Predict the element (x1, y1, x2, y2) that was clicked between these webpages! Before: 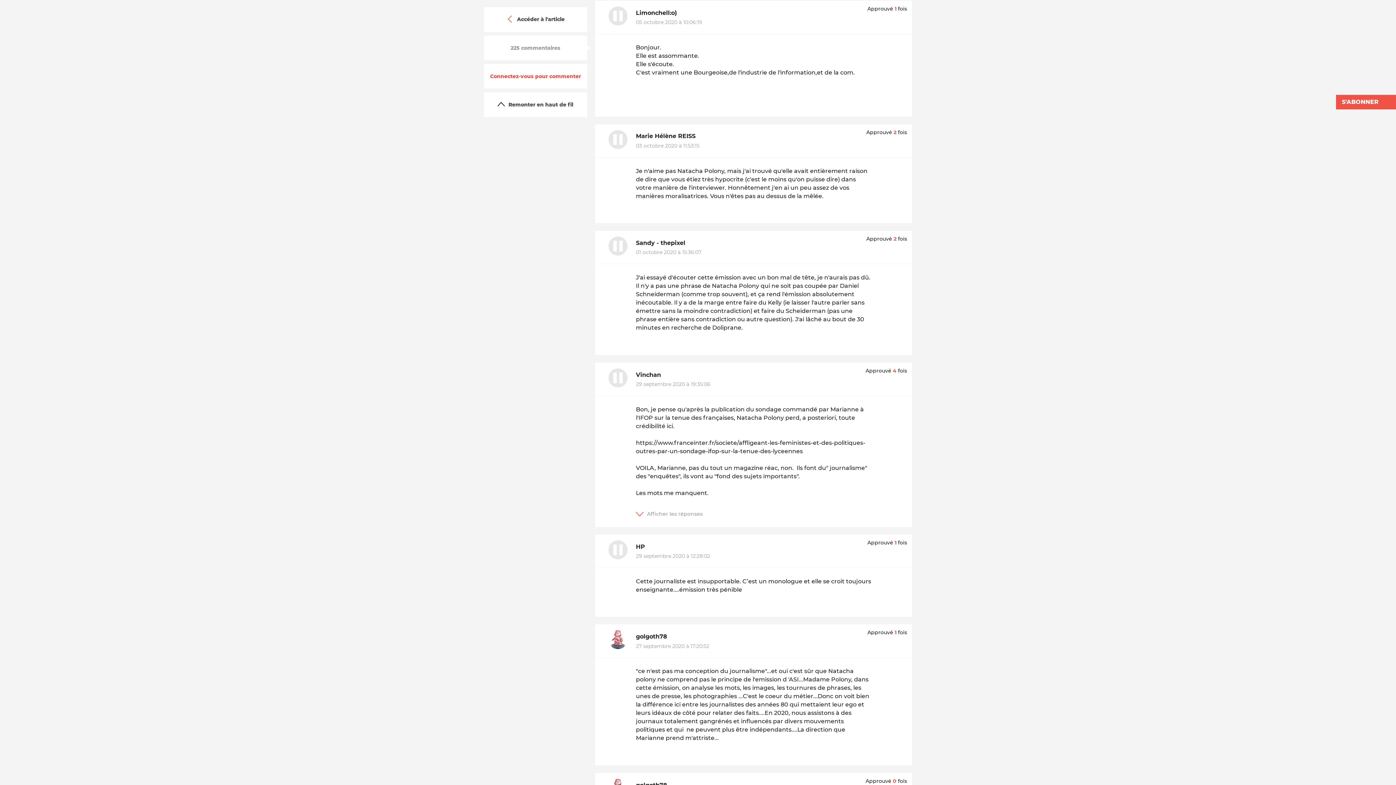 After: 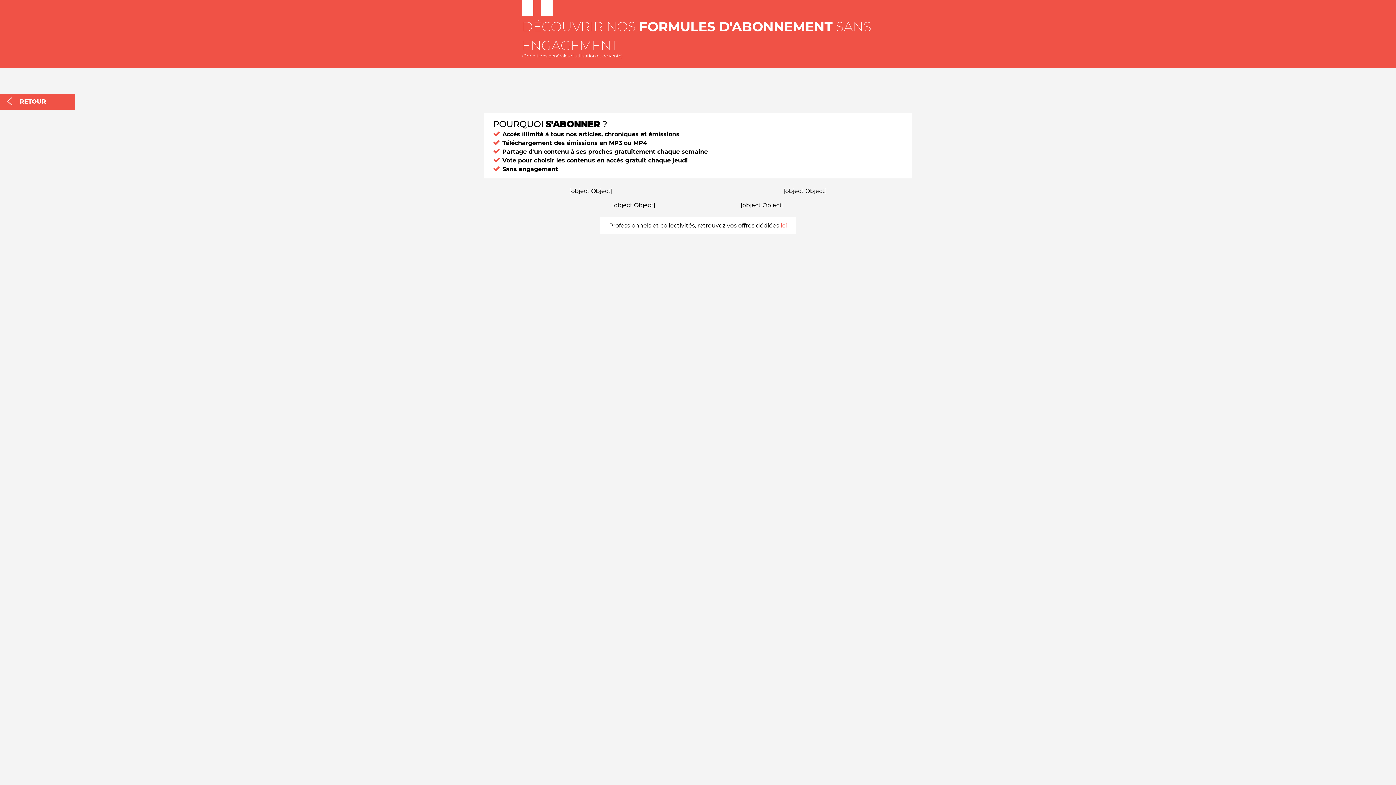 Action: bbox: (1336, 94, 1396, 109) label: S'ABONNER